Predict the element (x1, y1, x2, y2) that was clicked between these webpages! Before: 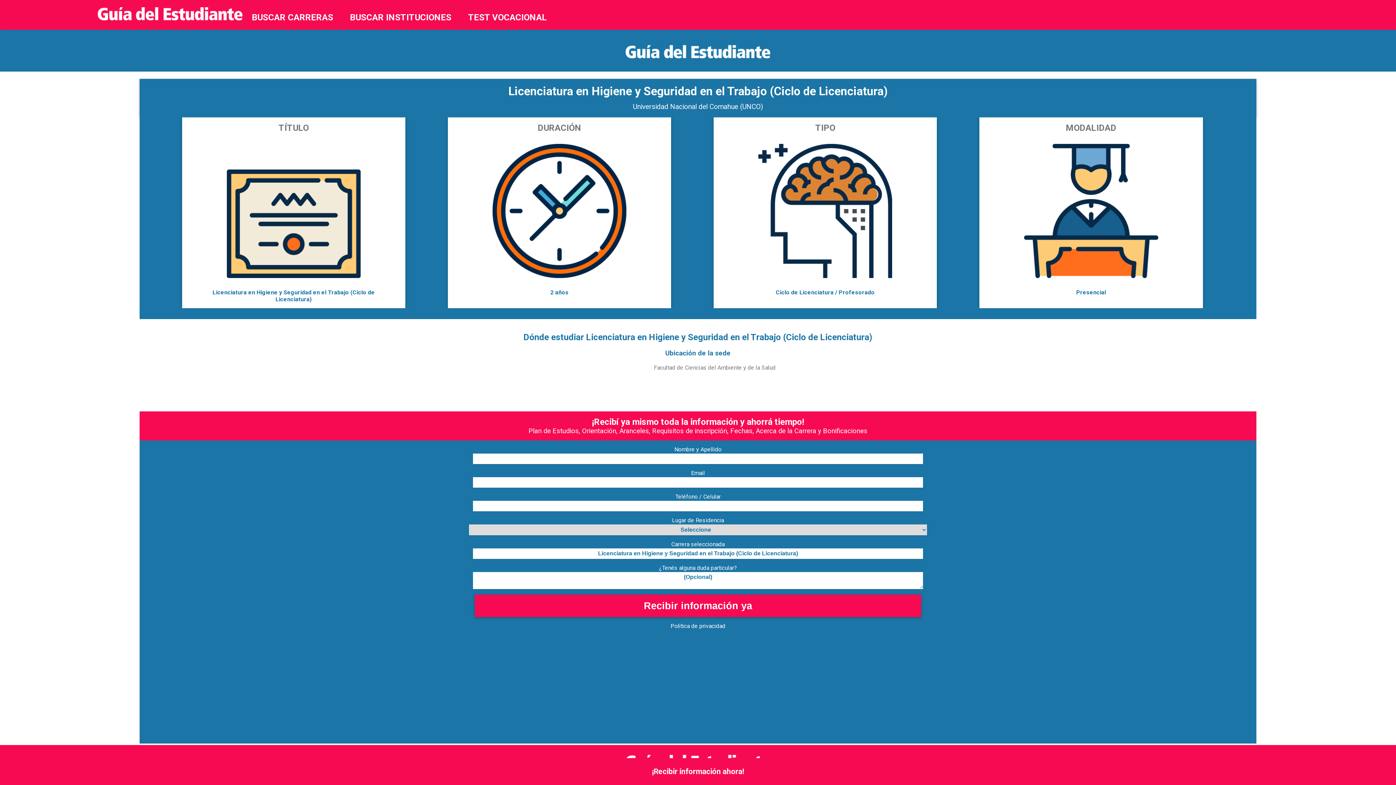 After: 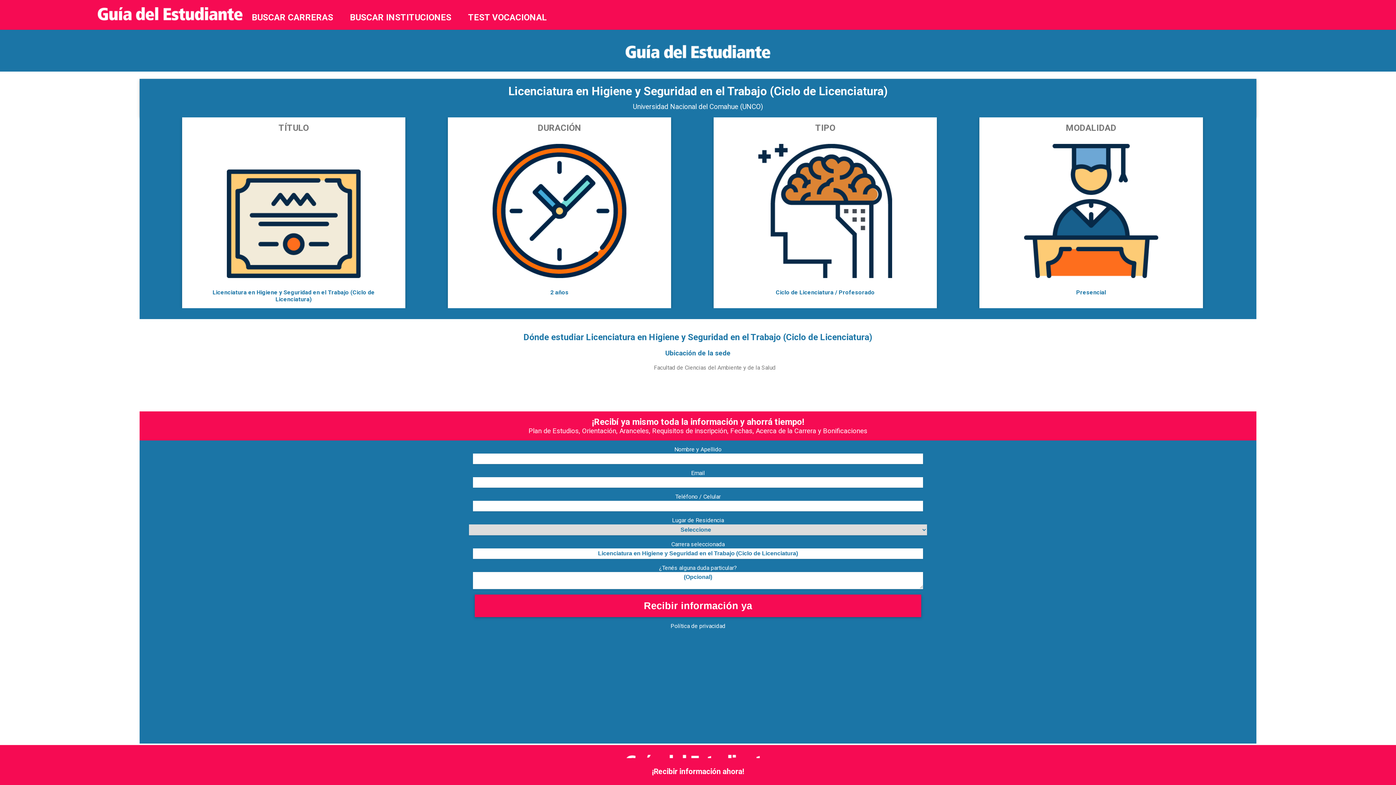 Action: label: Política de privacidad bbox: (139, 623, 1256, 629)